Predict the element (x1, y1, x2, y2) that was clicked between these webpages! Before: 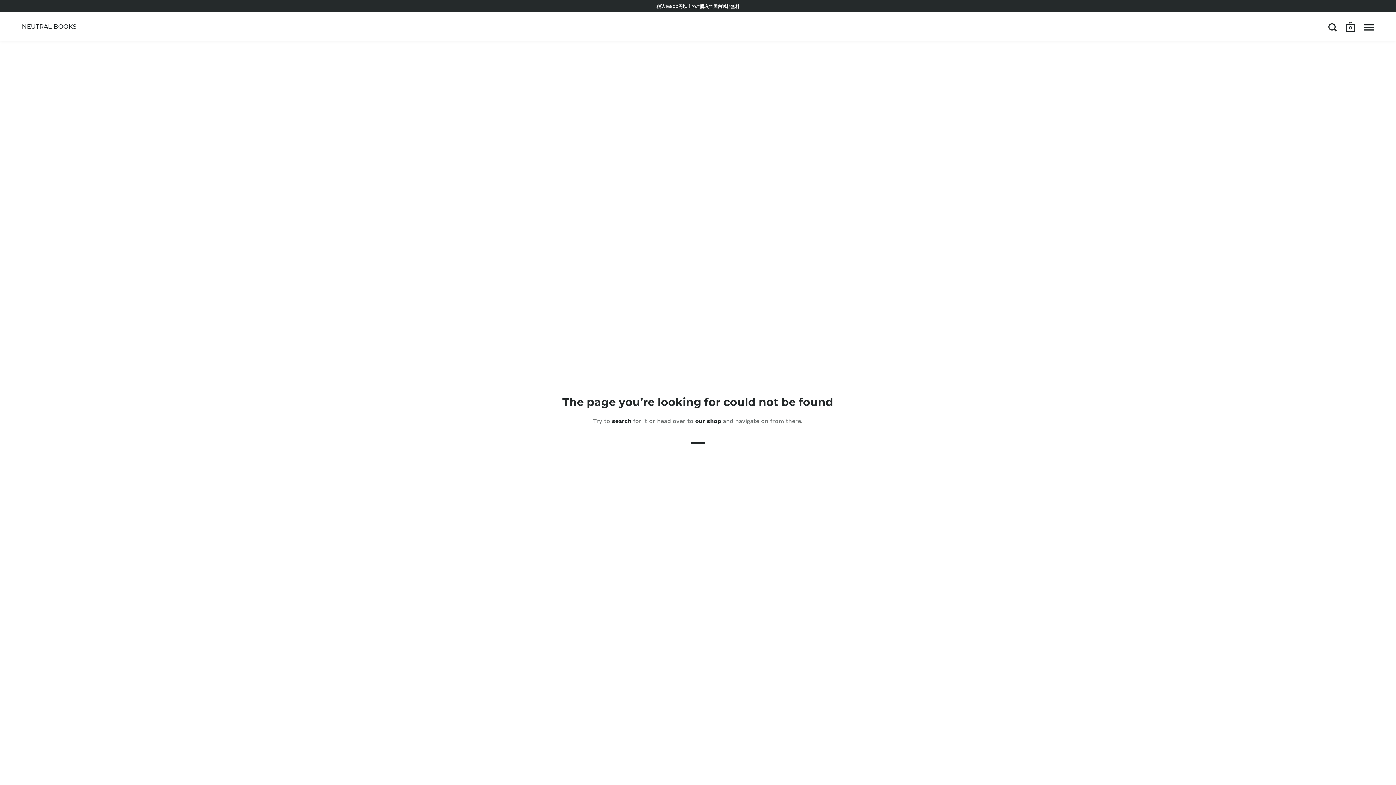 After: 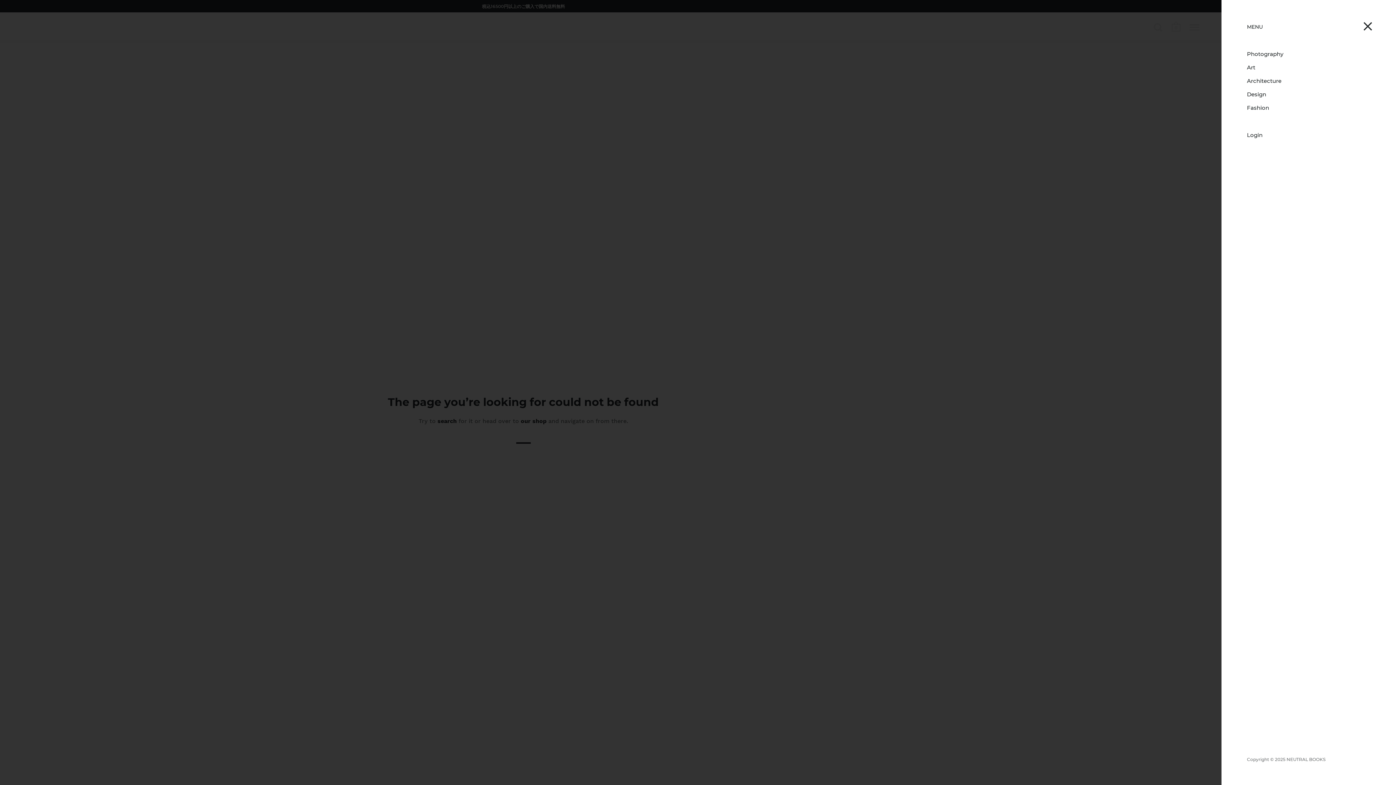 Action: label: Open menu bbox: (1364, 23, 1374, 31)